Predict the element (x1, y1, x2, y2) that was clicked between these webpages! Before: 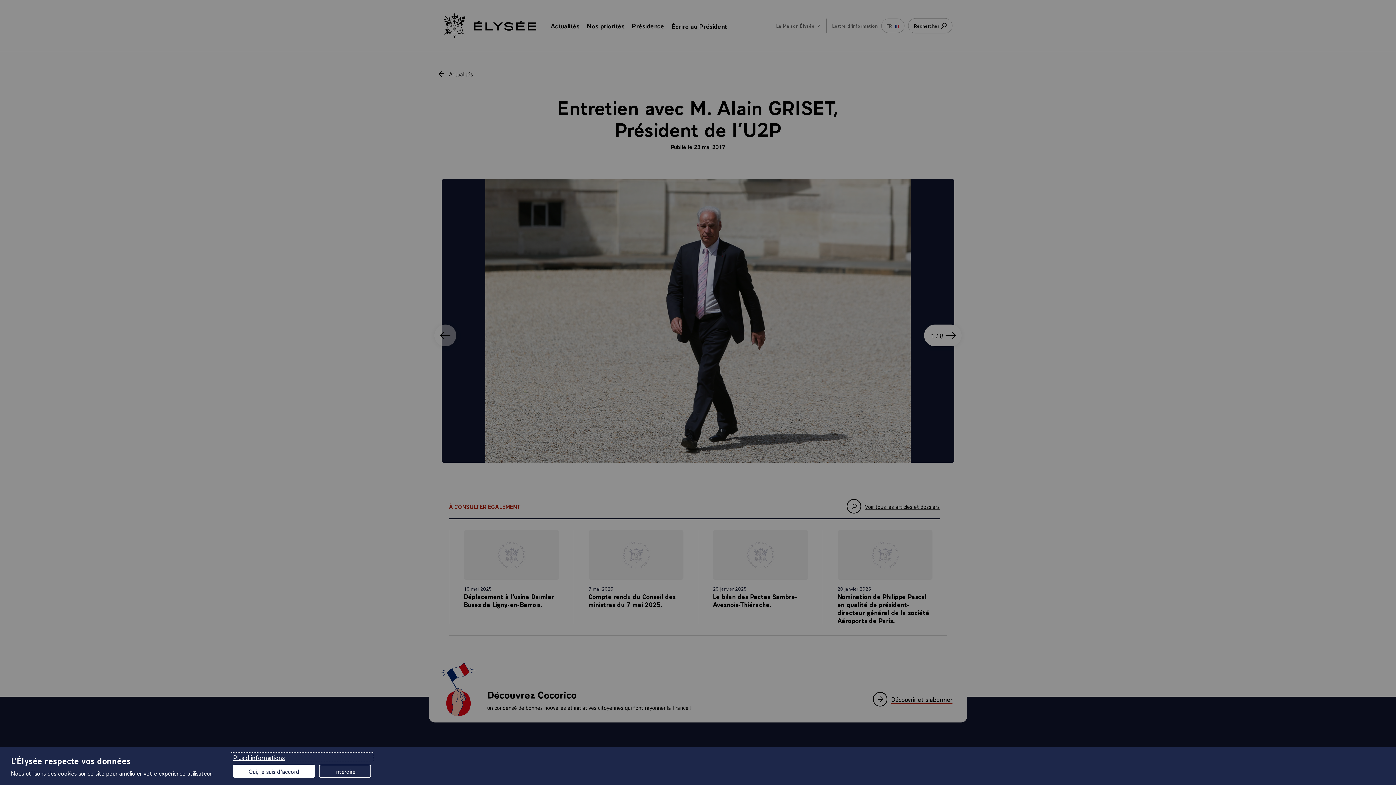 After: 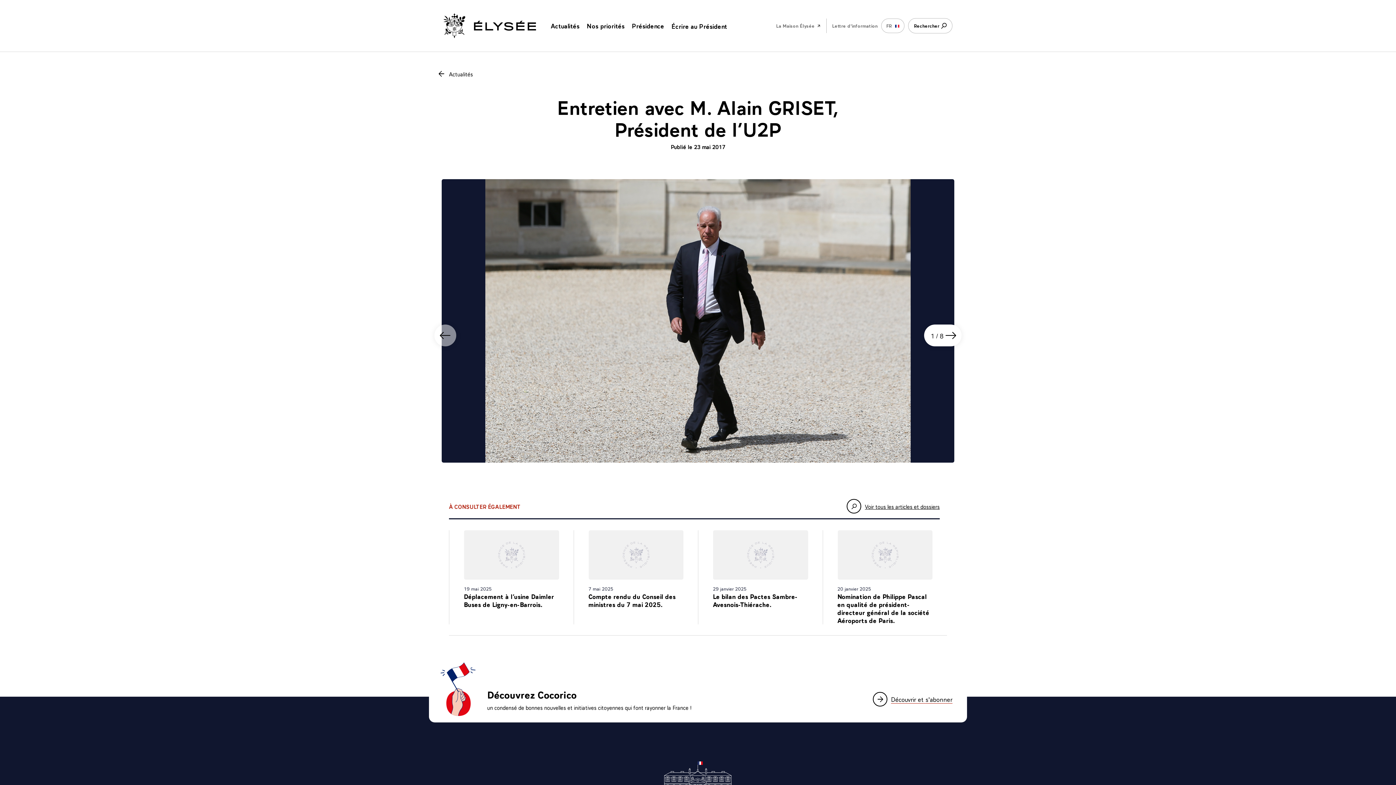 Action: bbox: (318, 765, 371, 778) label: Interdire